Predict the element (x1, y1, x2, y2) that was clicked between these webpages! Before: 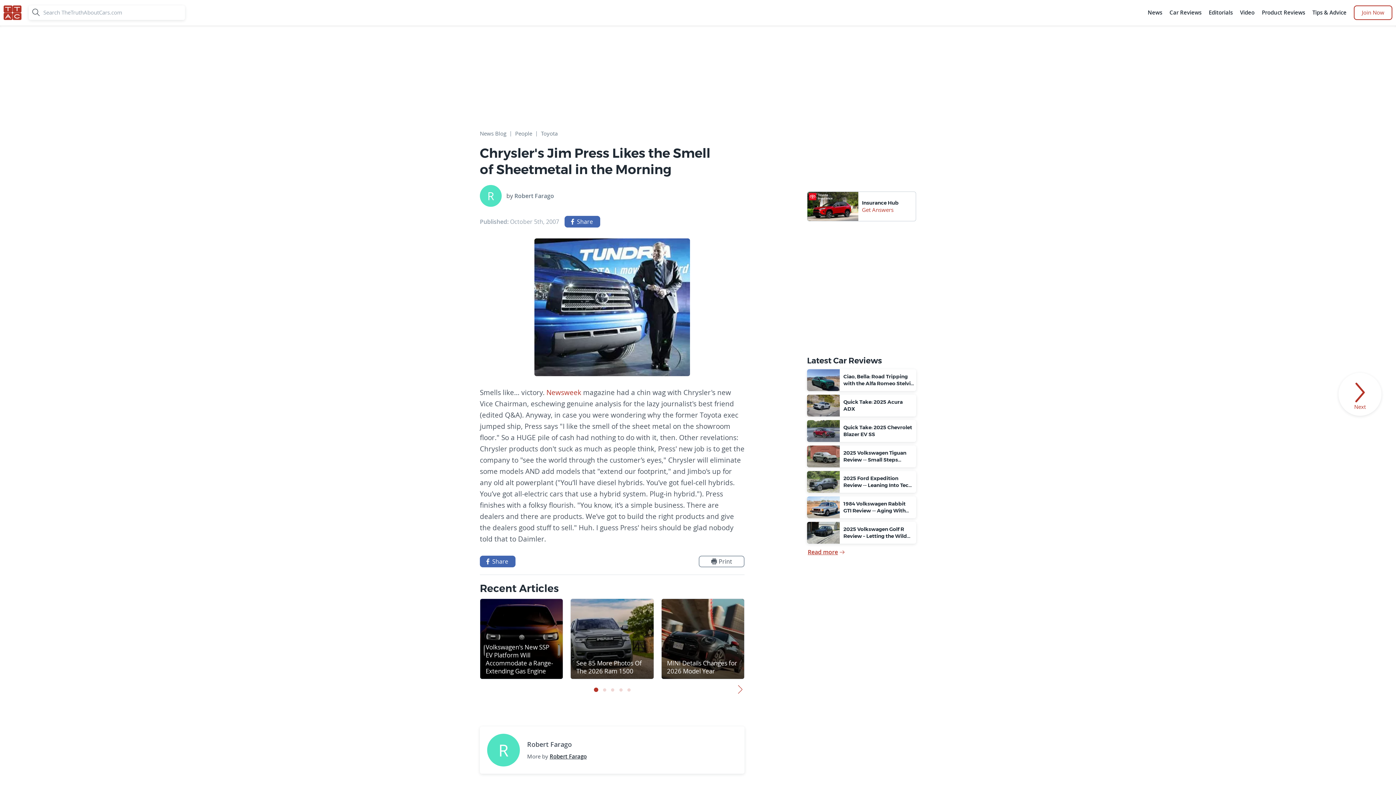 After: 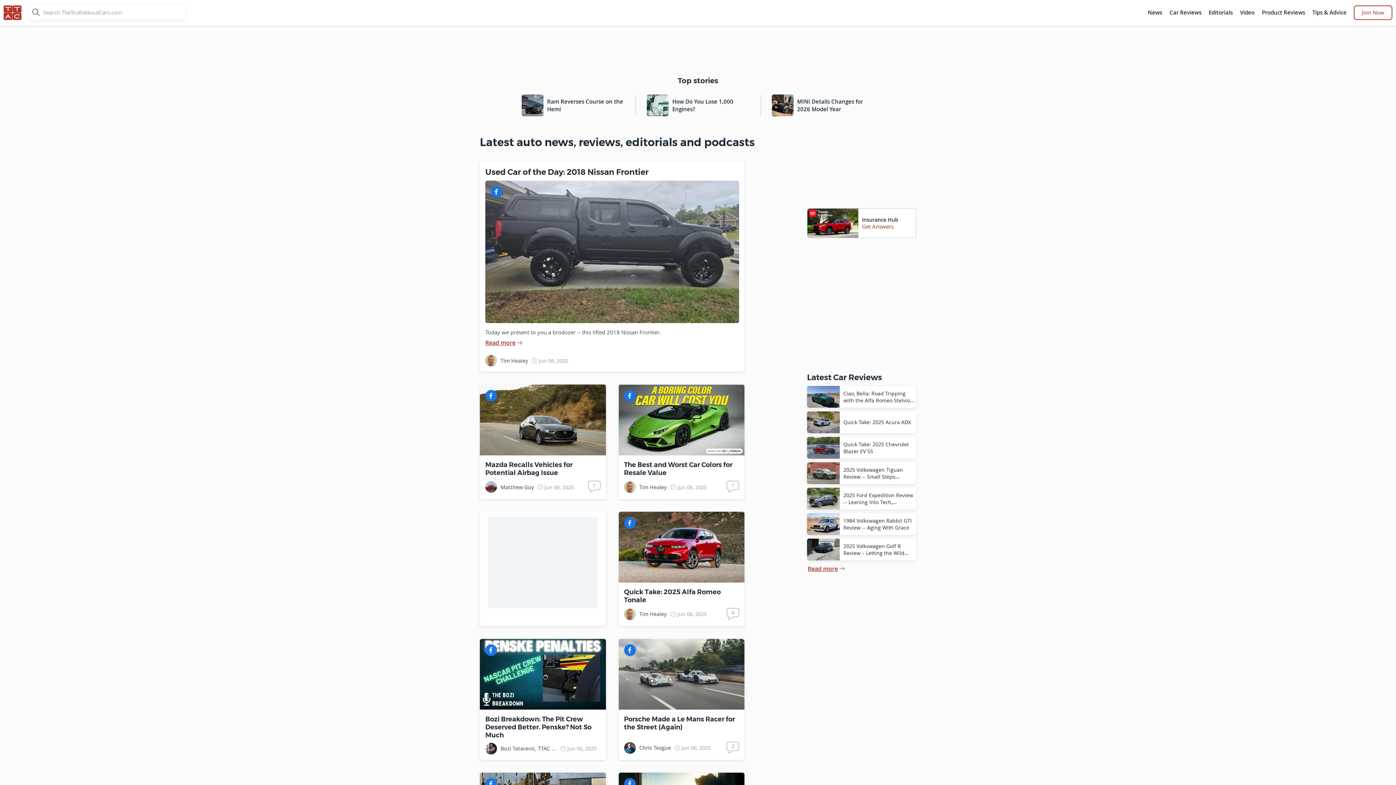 Action: bbox: (3, 3, 21, 21) label: ttac